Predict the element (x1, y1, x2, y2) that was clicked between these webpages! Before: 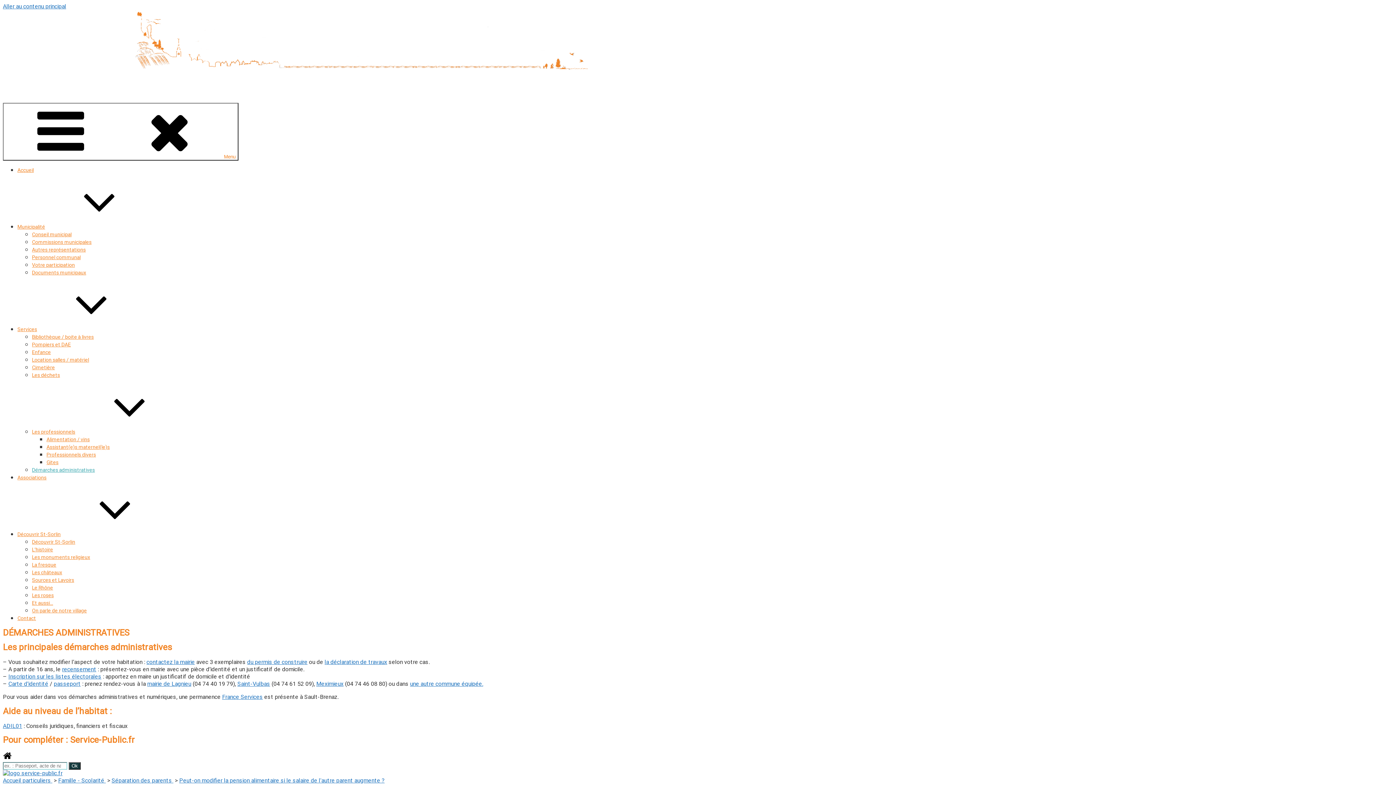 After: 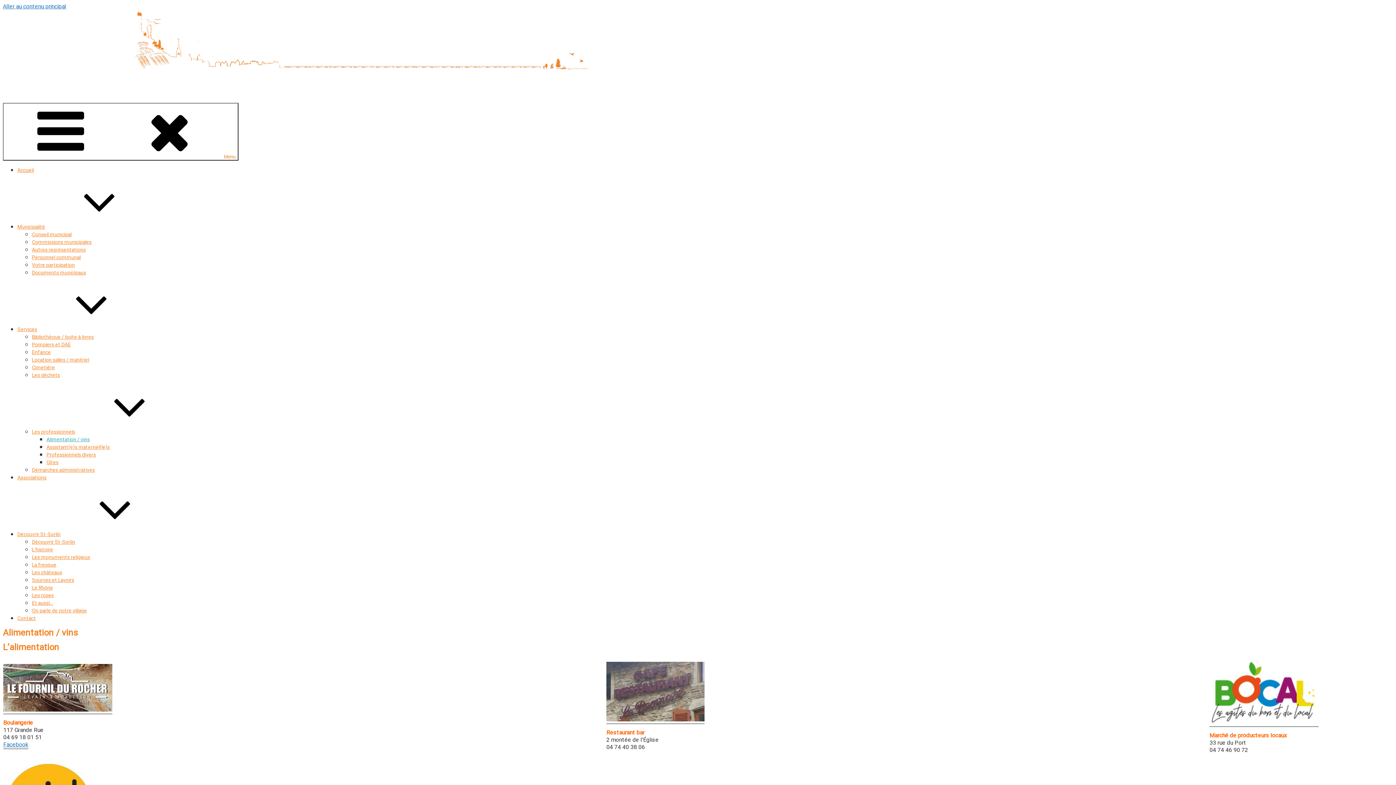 Action: label: Alimentation / vins bbox: (46, 436, 89, 443)